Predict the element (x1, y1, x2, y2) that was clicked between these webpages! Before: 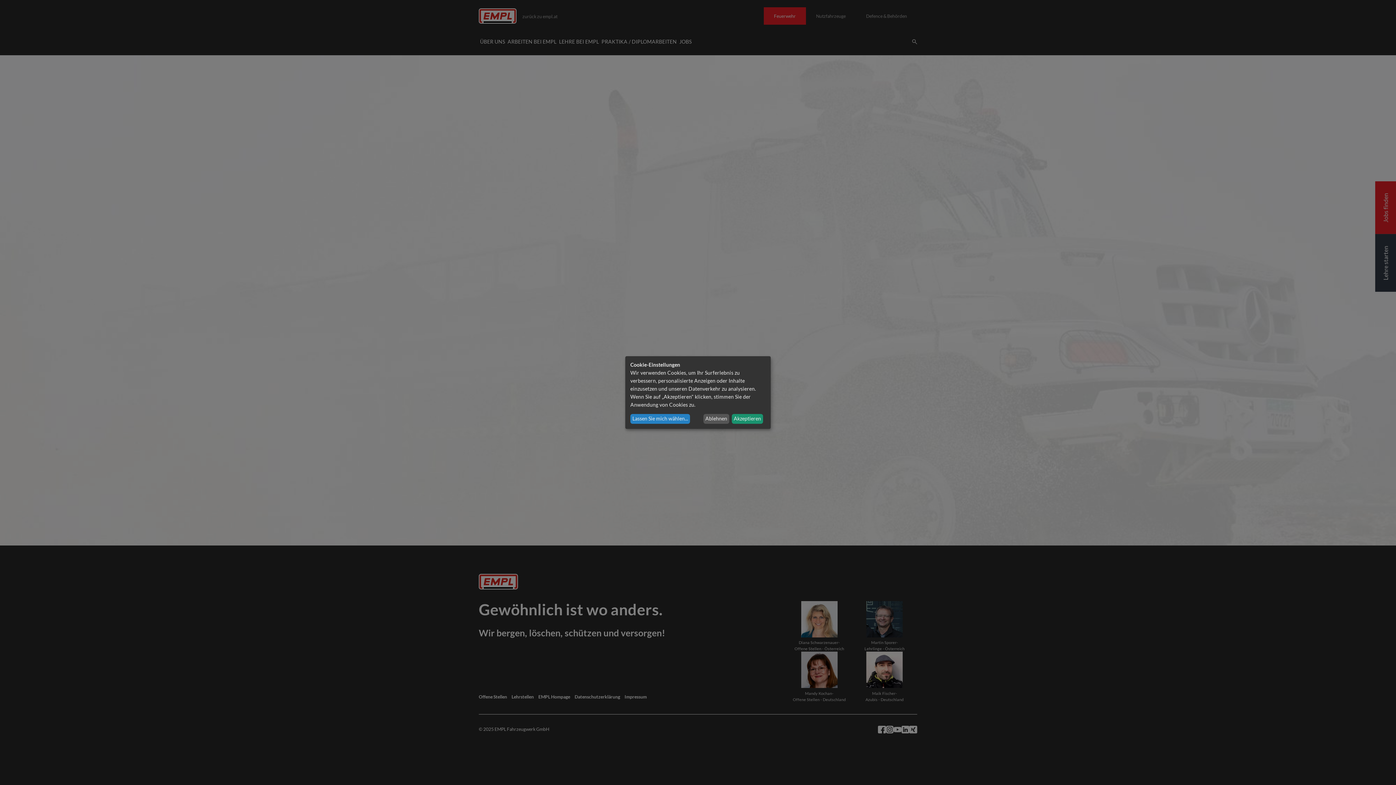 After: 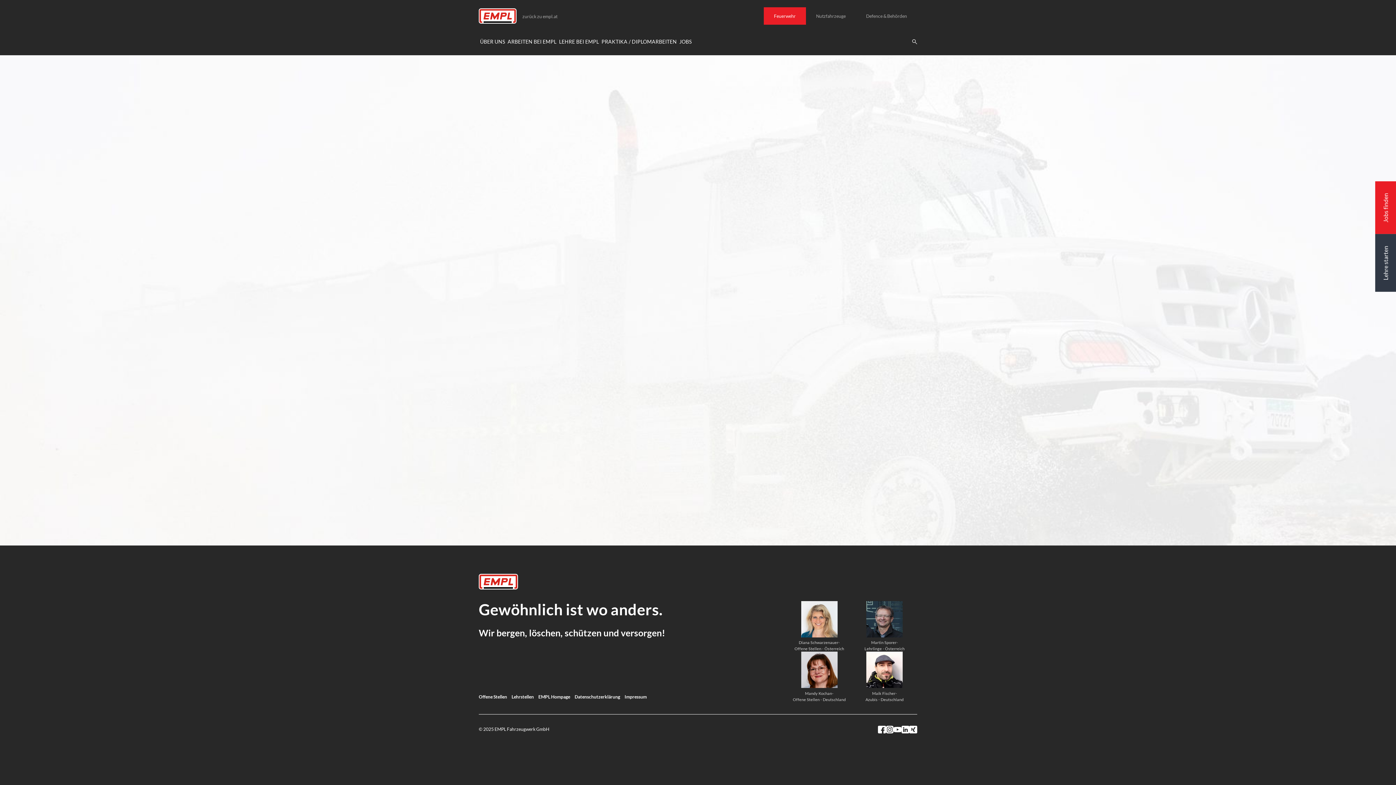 Action: label: Ablehnen bbox: (703, 414, 729, 423)